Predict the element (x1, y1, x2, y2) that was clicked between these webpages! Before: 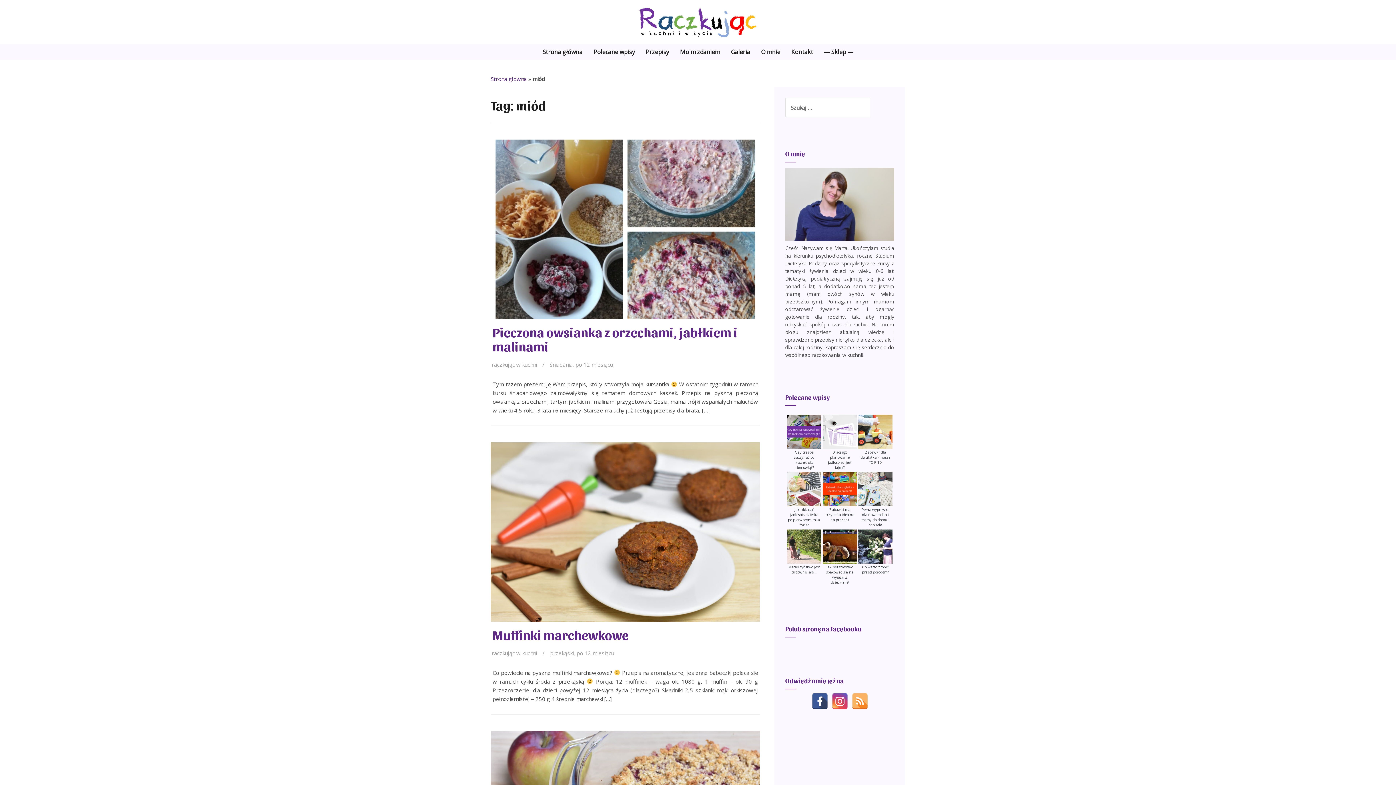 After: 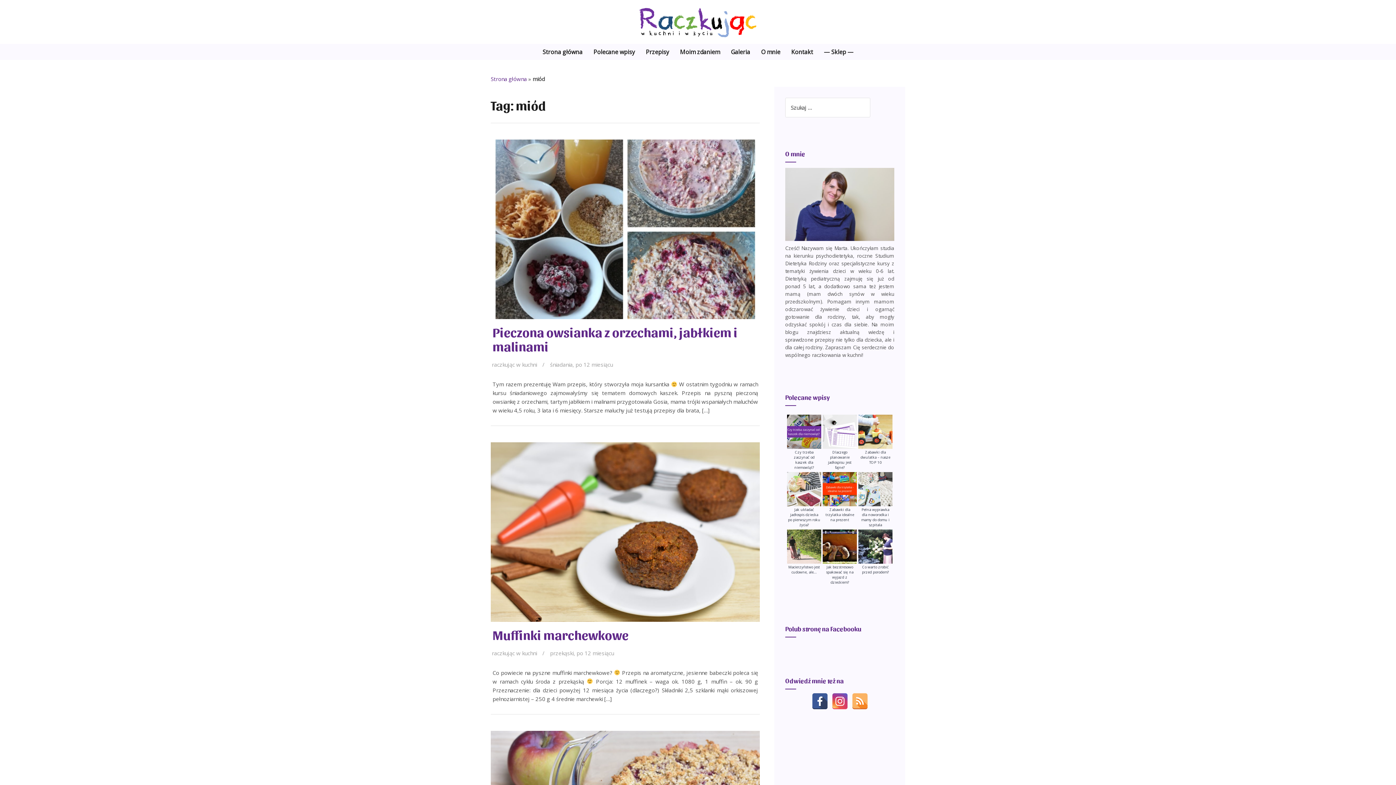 Action: bbox: (822, 414, 857, 470) label: Dlaczego planowanie jadłospisu jest fajne?